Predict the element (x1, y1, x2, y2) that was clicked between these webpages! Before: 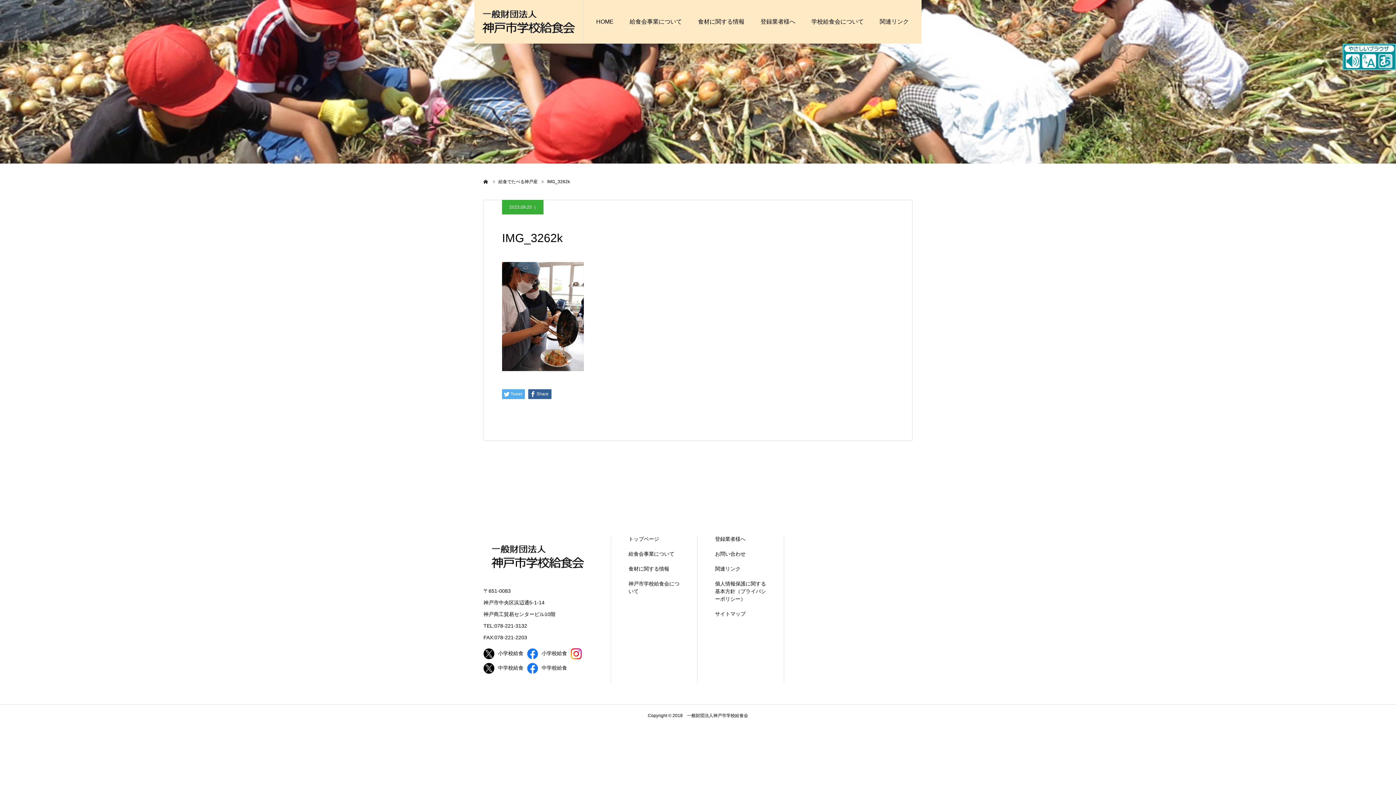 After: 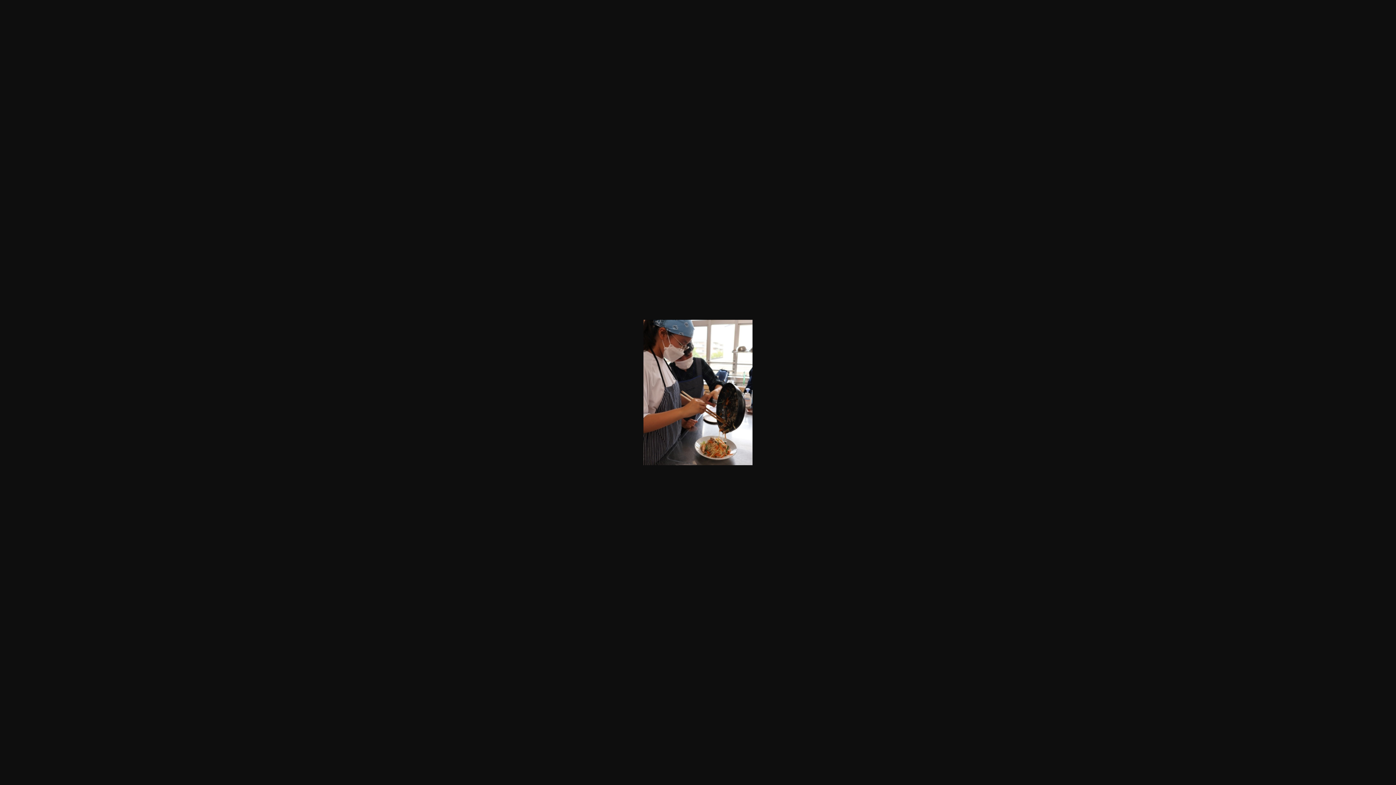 Action: bbox: (502, 366, 584, 372)